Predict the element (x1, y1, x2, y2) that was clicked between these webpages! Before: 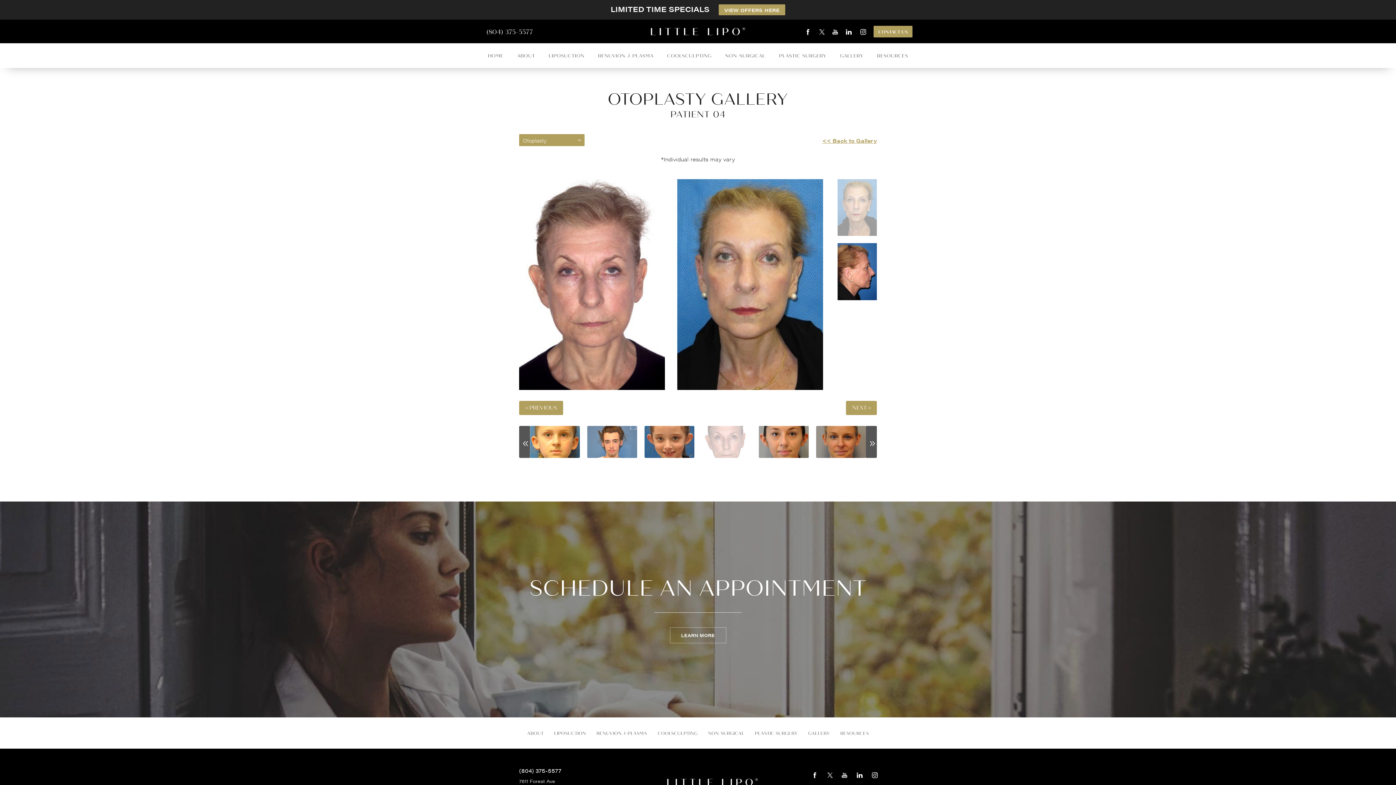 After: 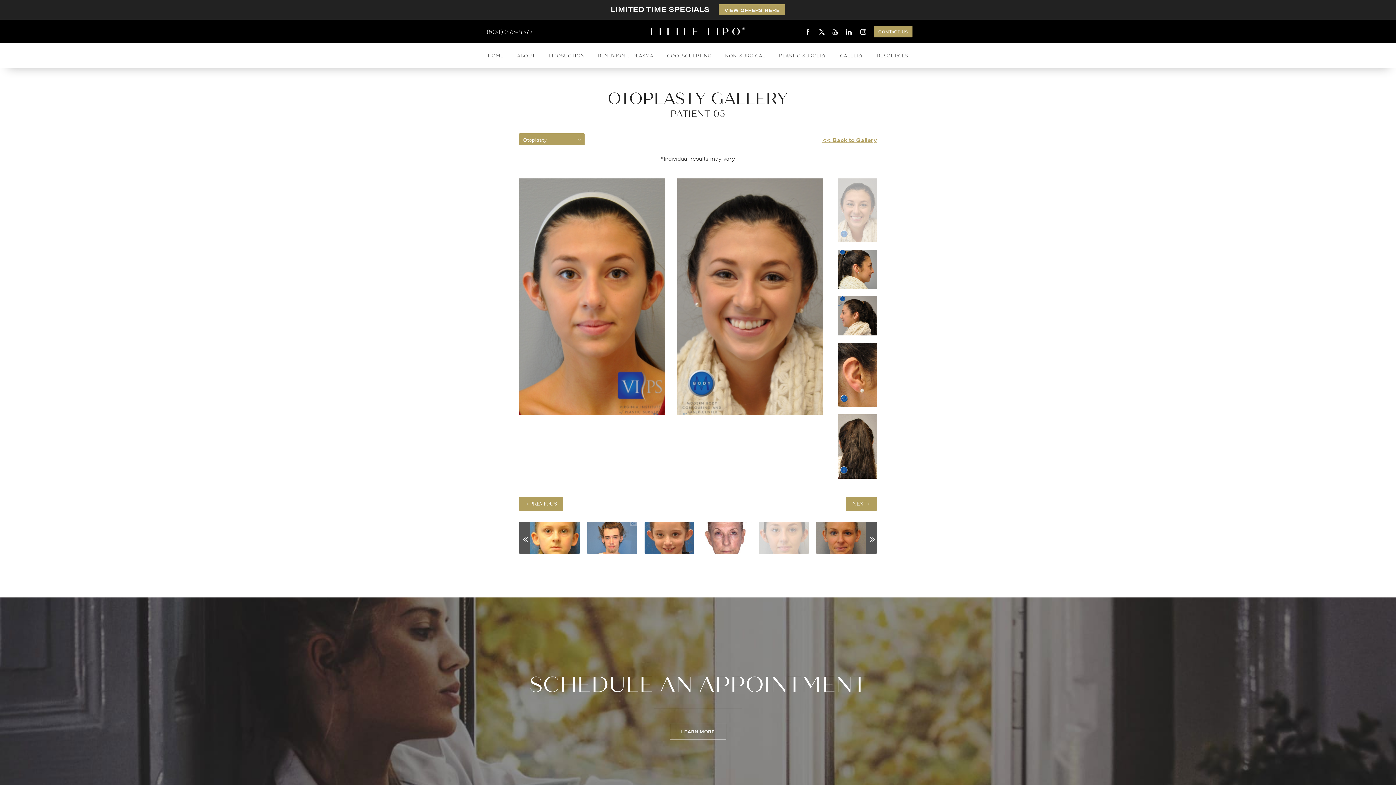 Action: bbox: (759, 426, 808, 458)